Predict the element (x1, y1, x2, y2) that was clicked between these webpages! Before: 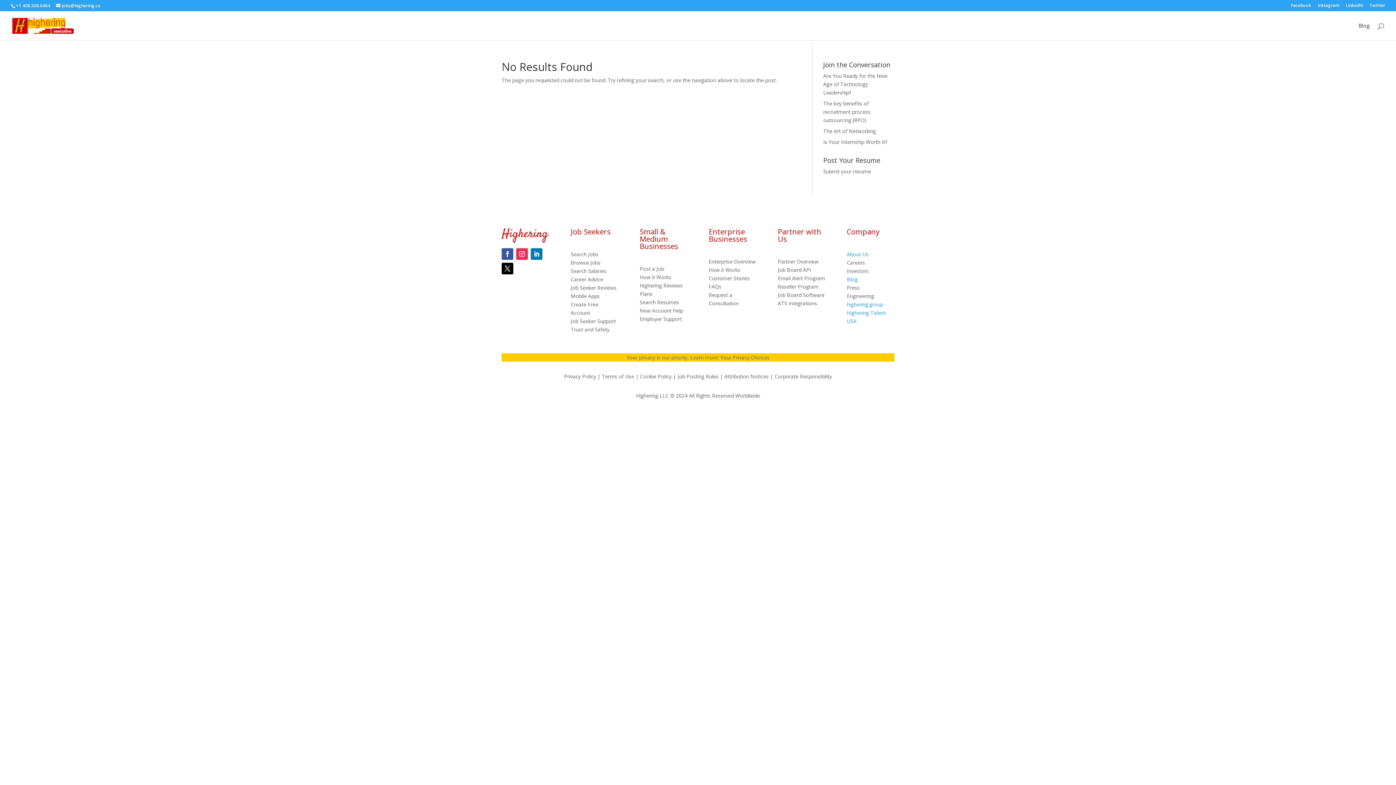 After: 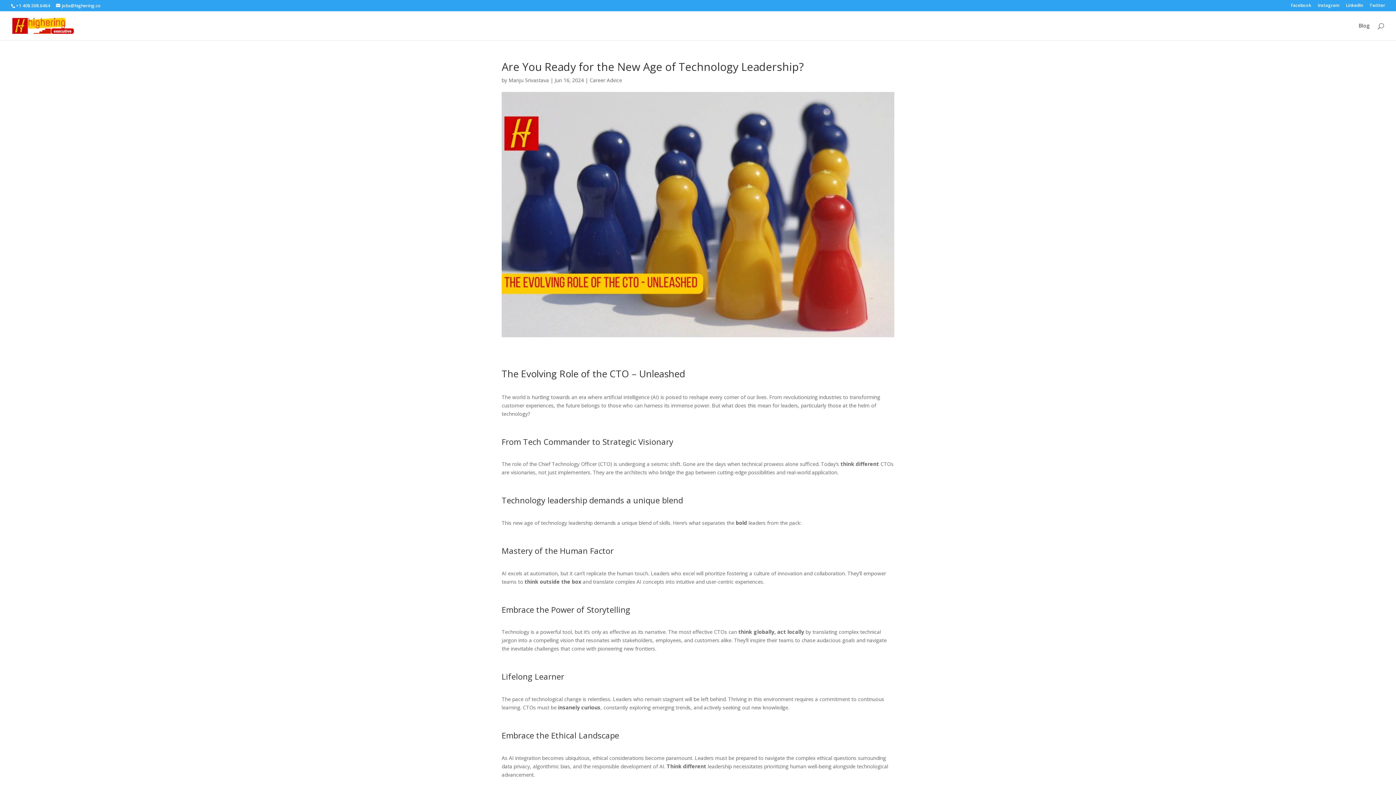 Action: label: Are You Ready for the New Age of Technology Leadership? bbox: (823, 72, 887, 96)